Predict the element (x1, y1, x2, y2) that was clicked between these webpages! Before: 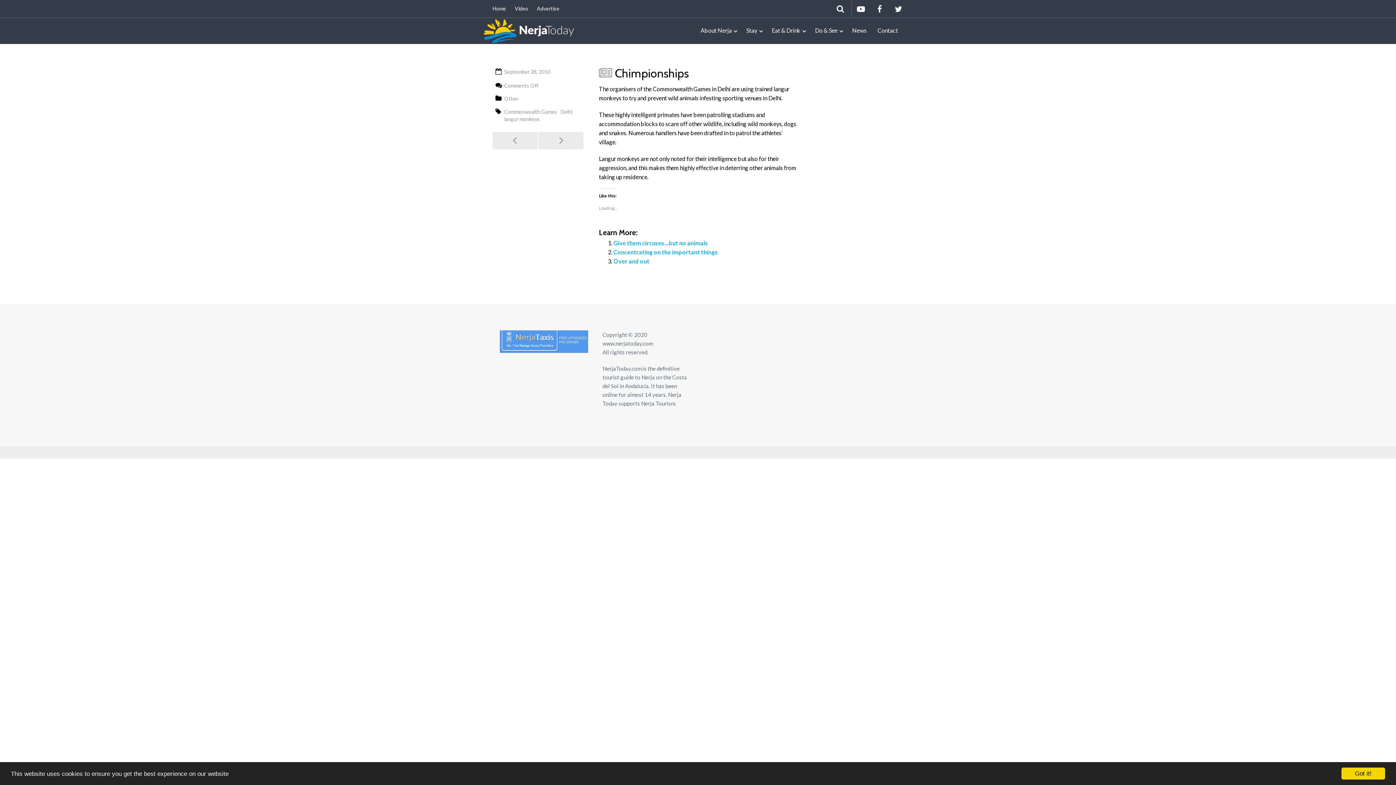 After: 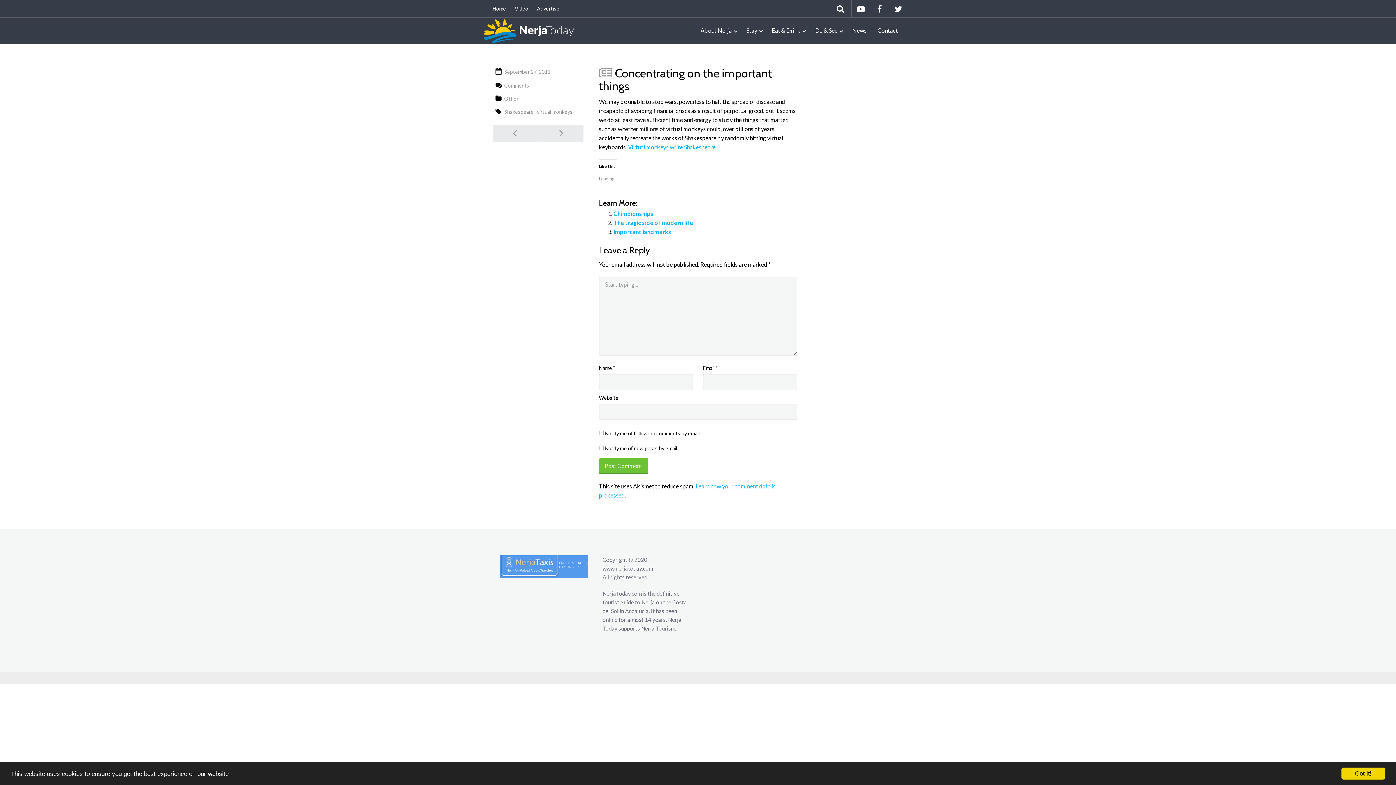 Action: bbox: (613, 248, 718, 255) label: Concentrating on the important things